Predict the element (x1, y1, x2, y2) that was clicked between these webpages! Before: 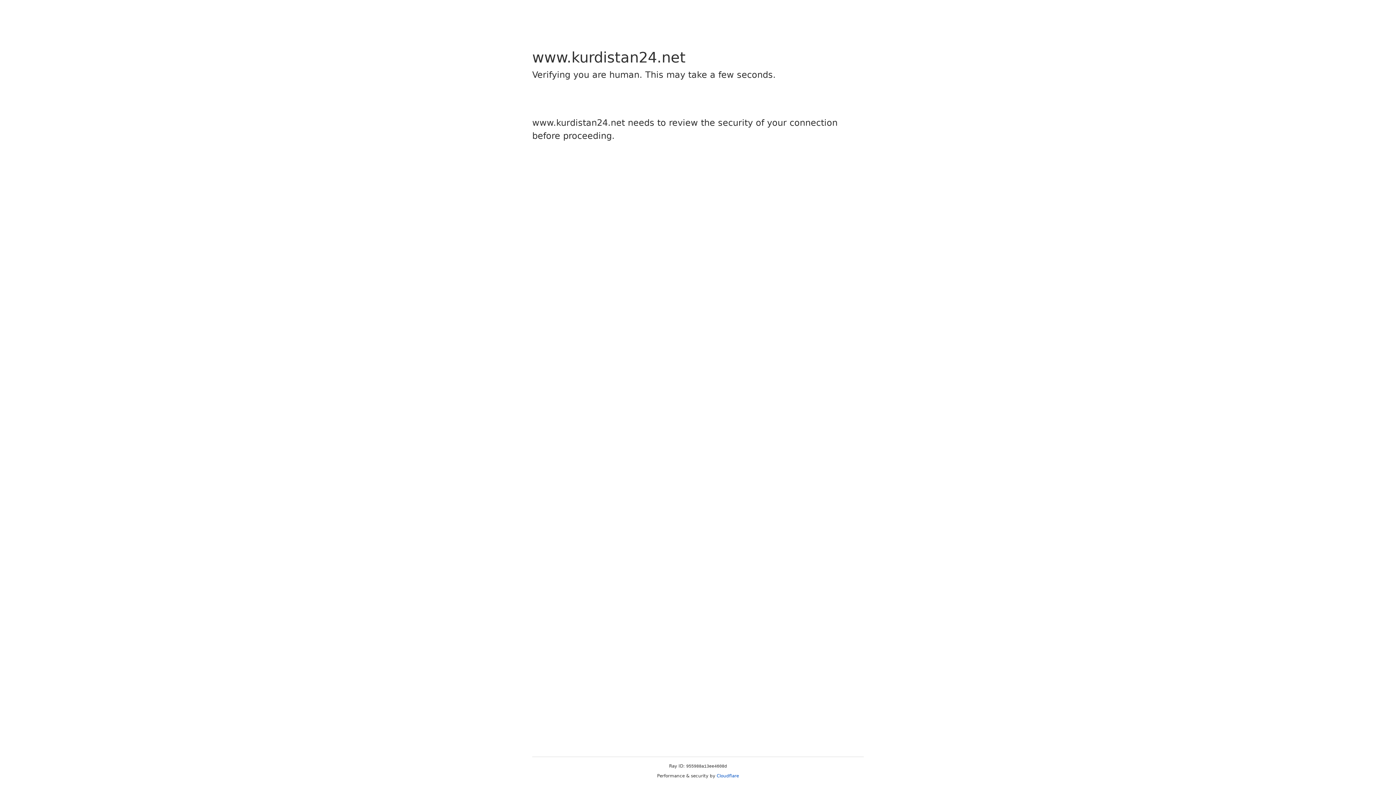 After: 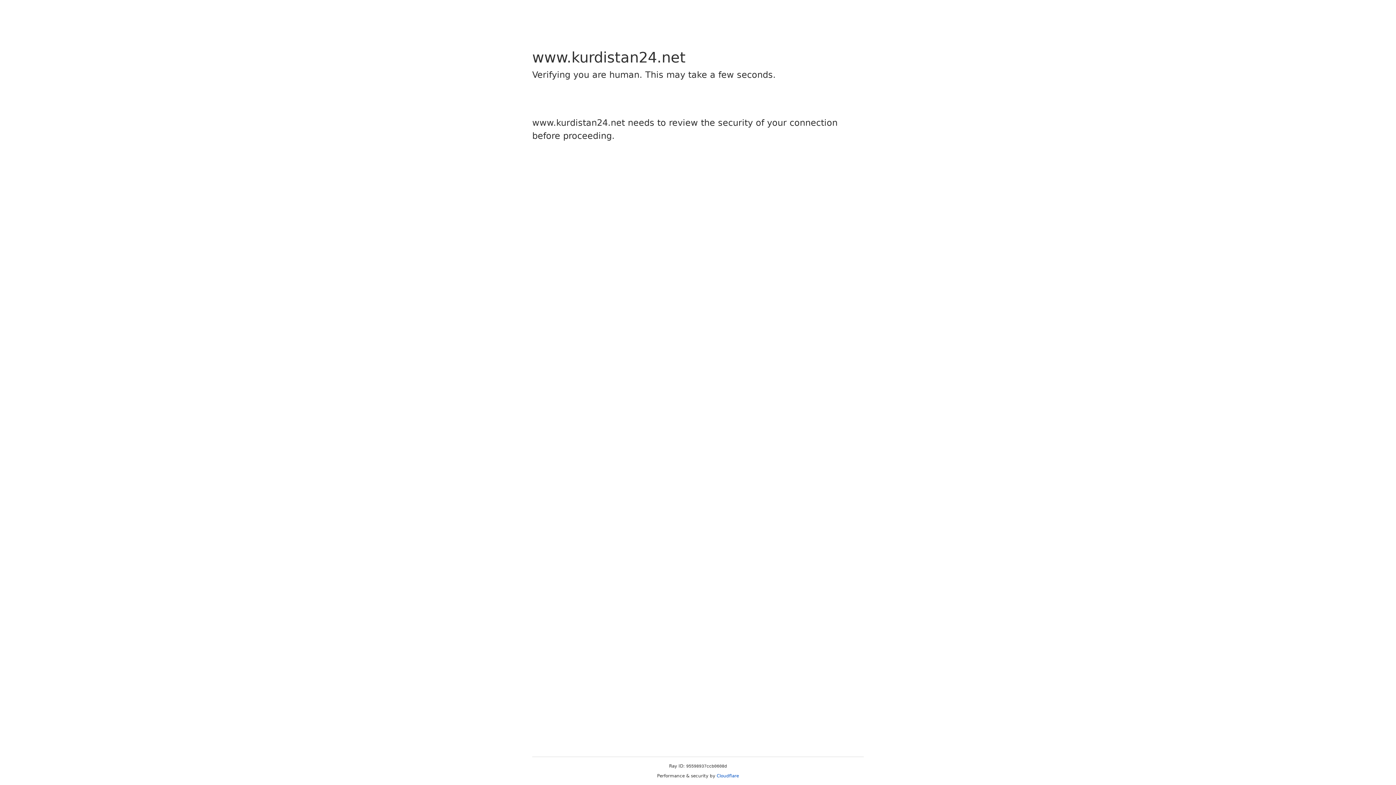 Action: label: Cloudflare bbox: (716, 773, 739, 778)